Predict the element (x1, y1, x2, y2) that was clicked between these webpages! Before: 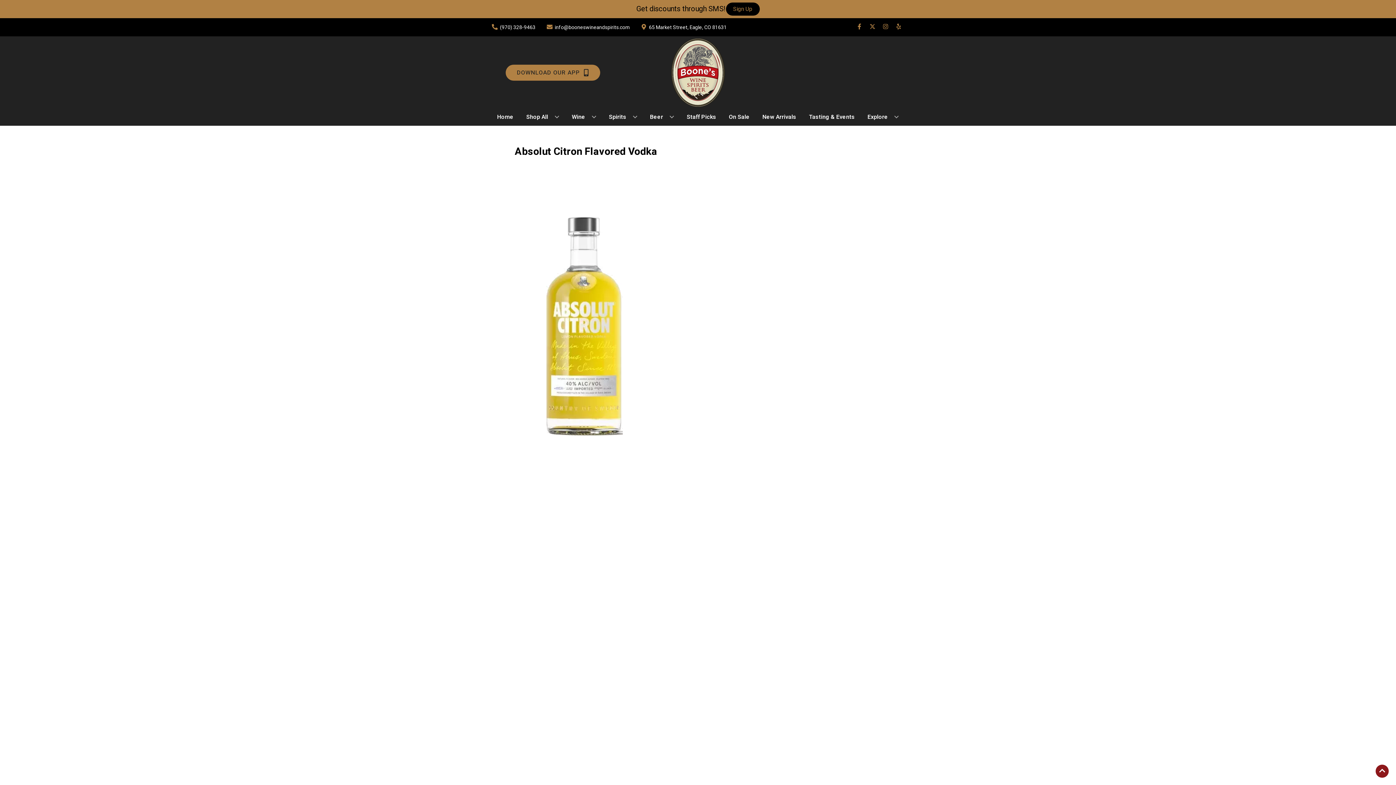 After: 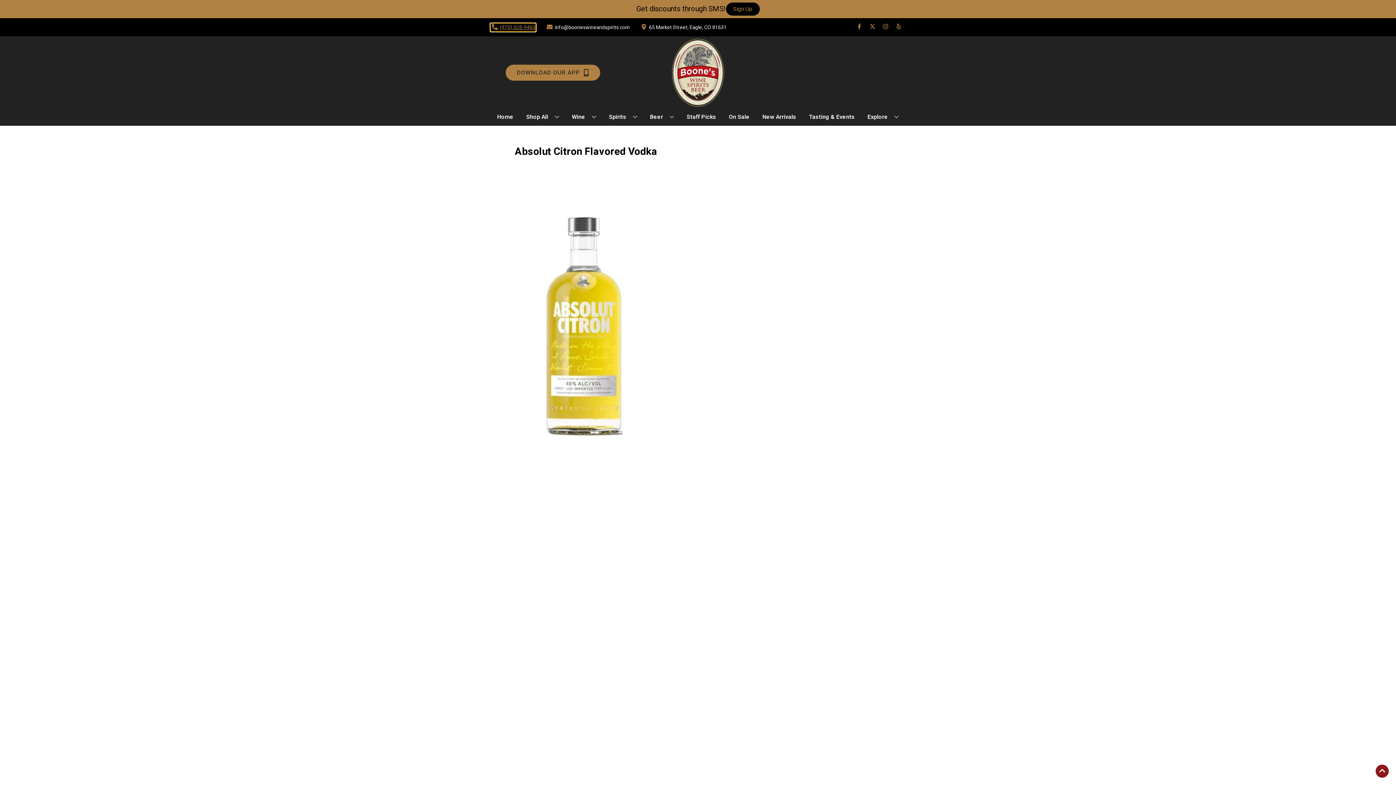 Action: label: Store number is (970) 328-9463 Clicking will open a link in a new tab bbox: (490, 23, 535, 31)